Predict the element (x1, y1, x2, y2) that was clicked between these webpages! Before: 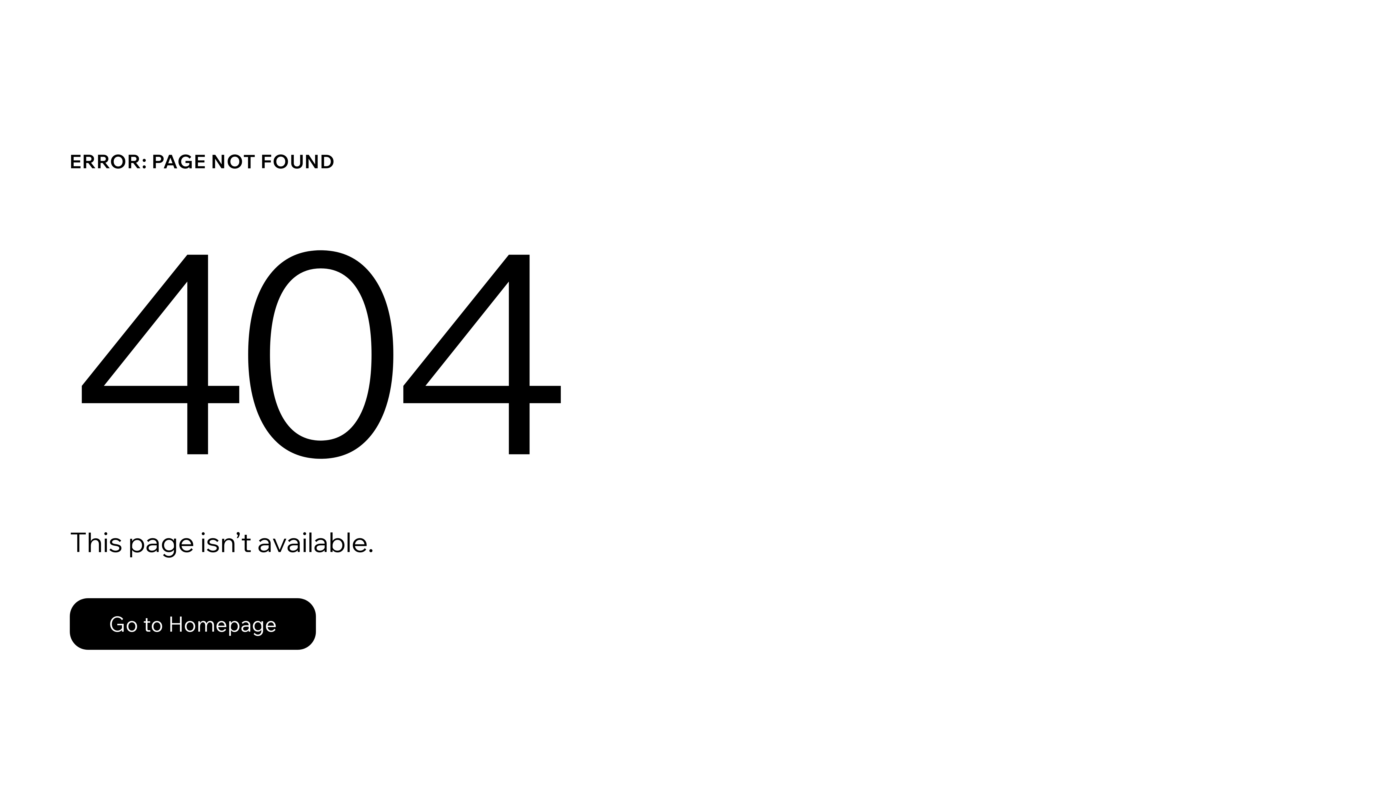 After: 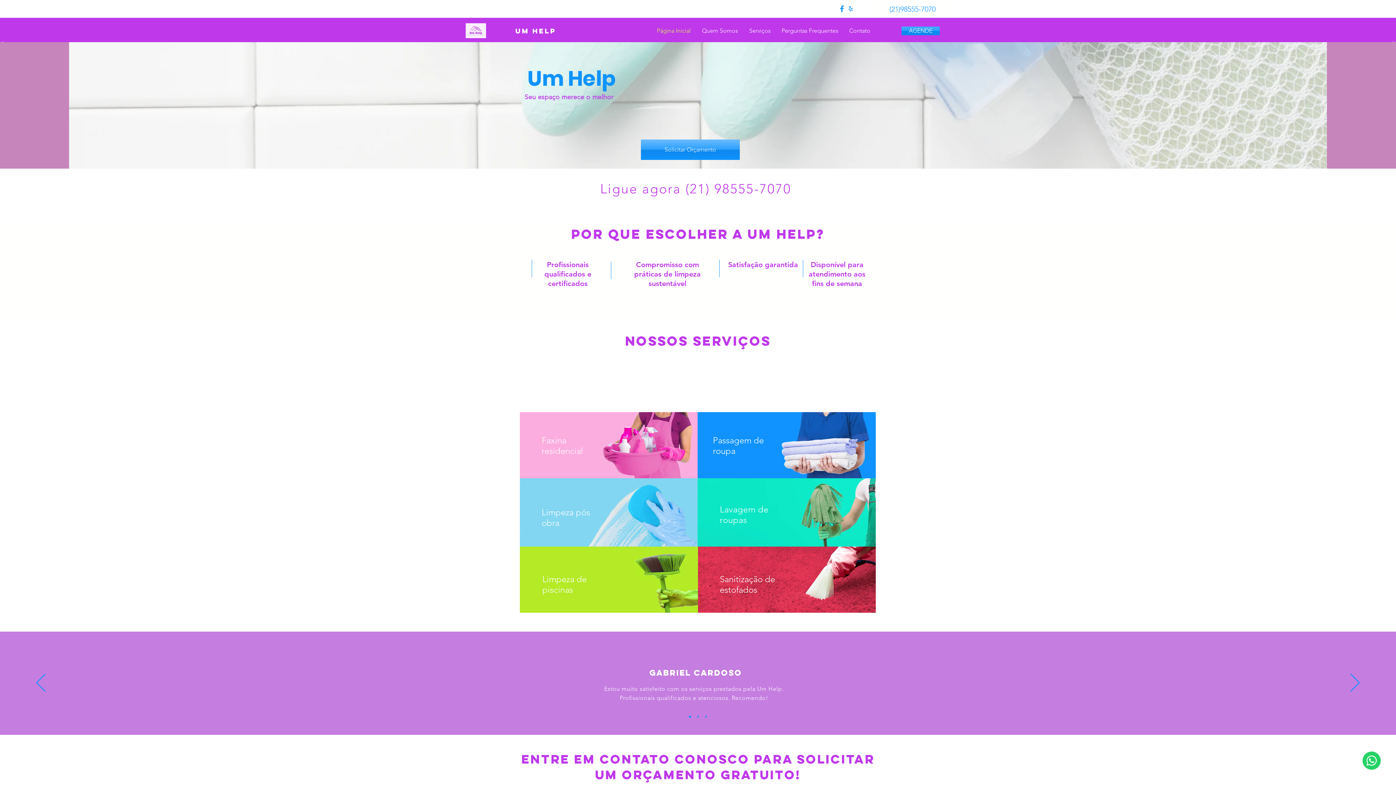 Action: bbox: (69, 598, 316, 650) label: Go to Homepage